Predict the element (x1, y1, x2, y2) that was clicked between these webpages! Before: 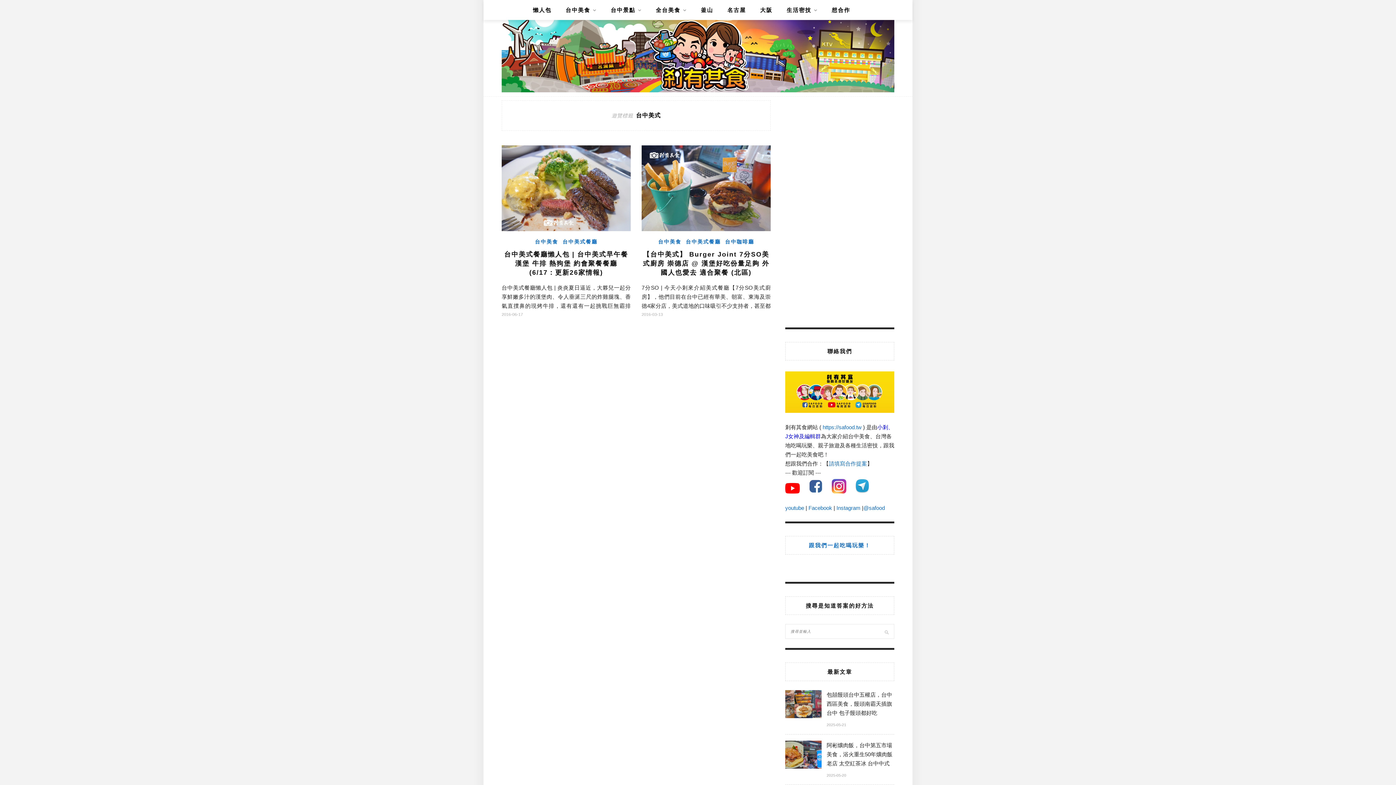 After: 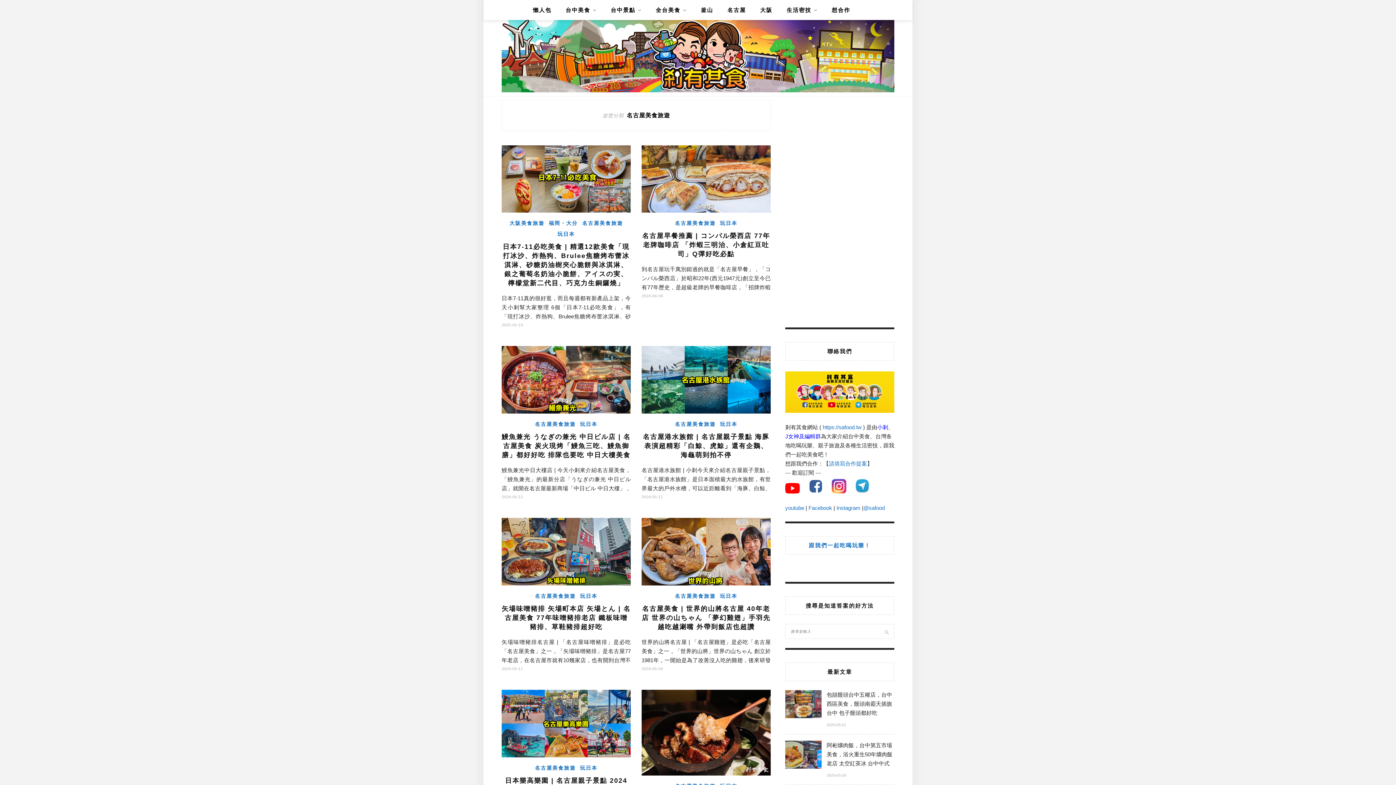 Action: label: 名古屋 bbox: (727, 0, 746, 20)